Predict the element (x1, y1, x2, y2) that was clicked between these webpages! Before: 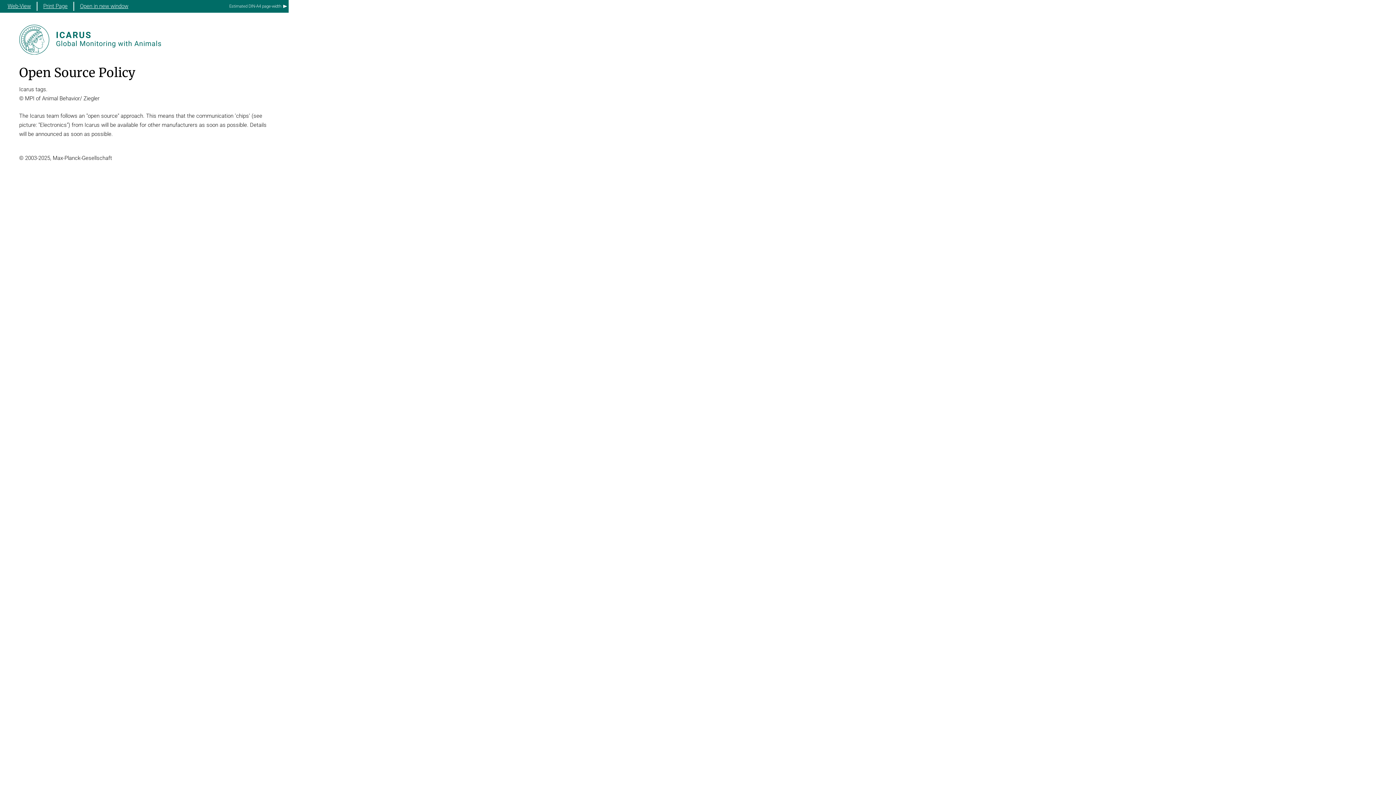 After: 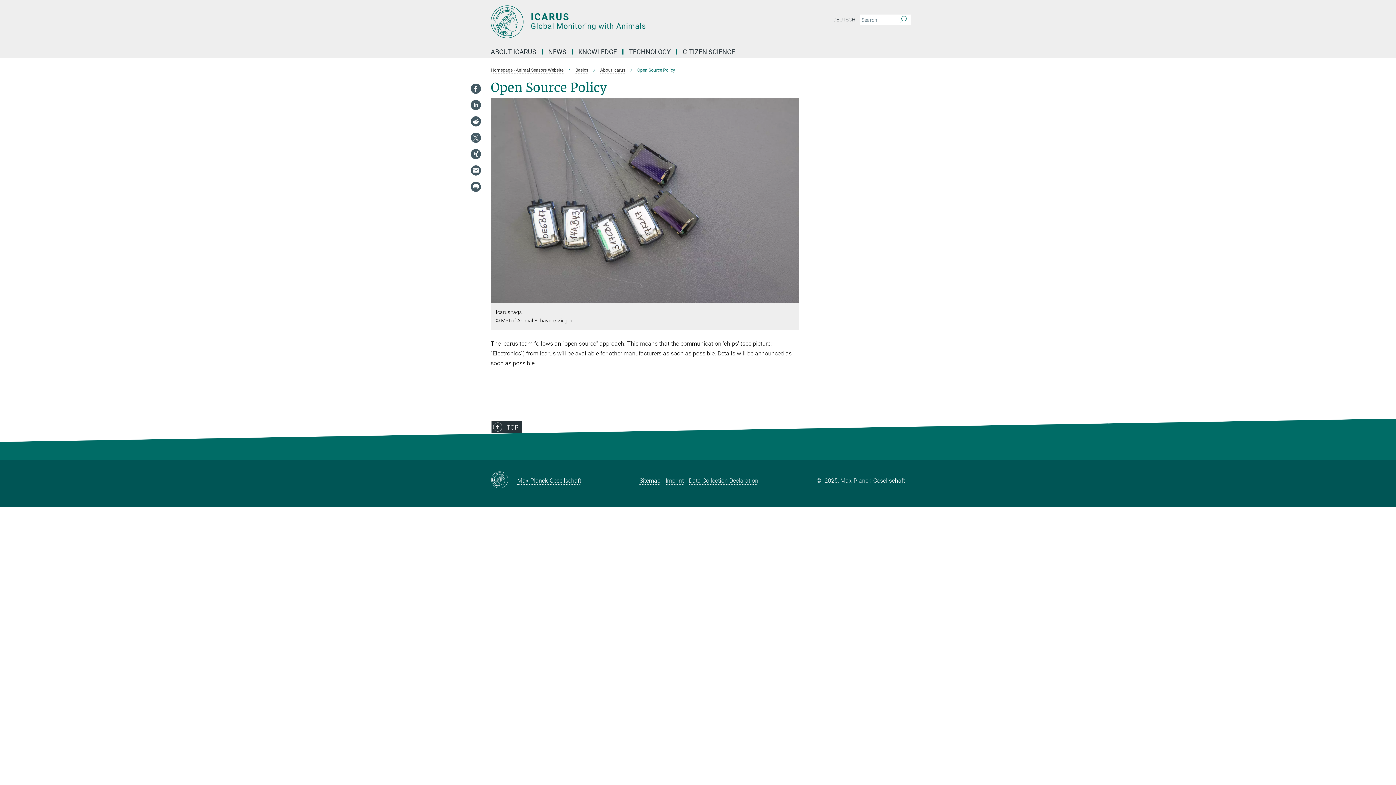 Action: label: Open in new window bbox: (80, 1, 128, 10)